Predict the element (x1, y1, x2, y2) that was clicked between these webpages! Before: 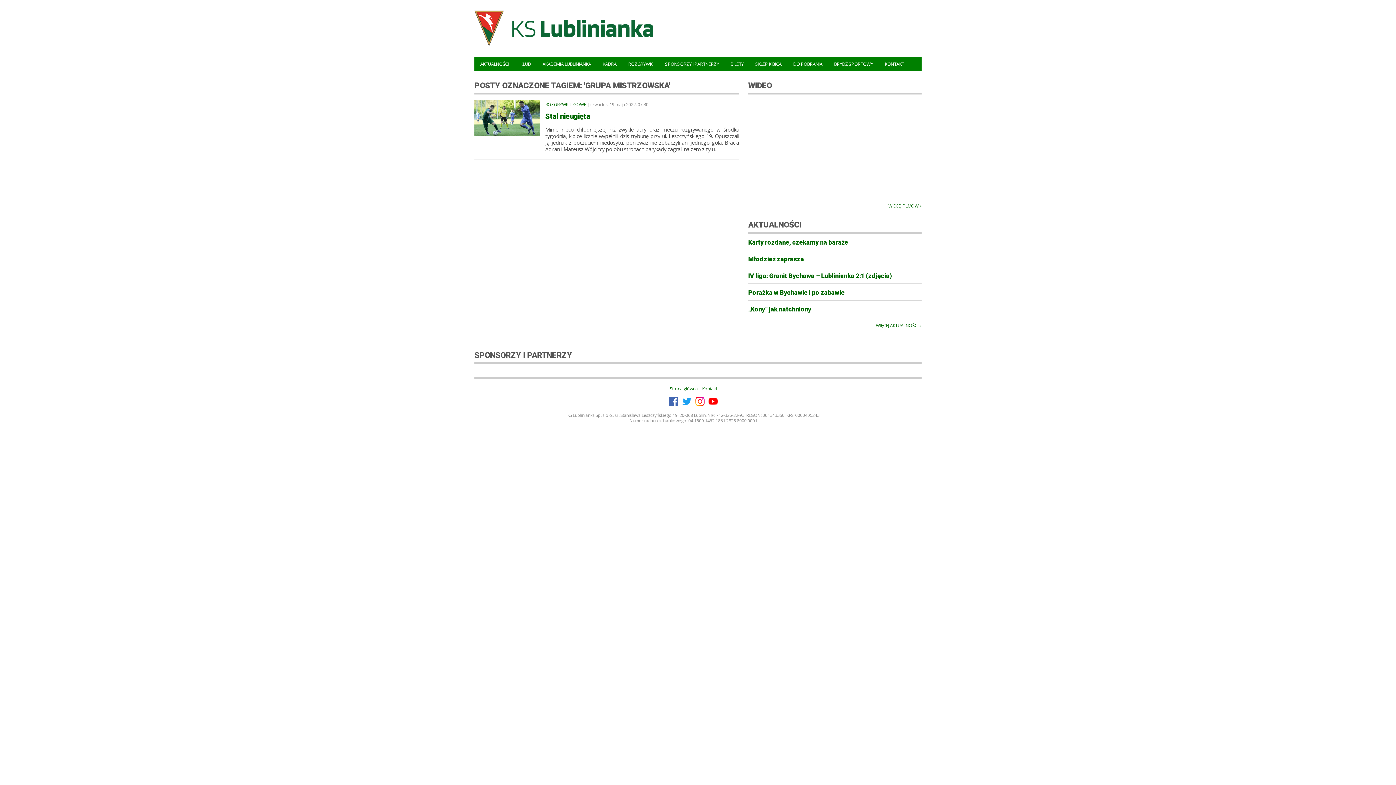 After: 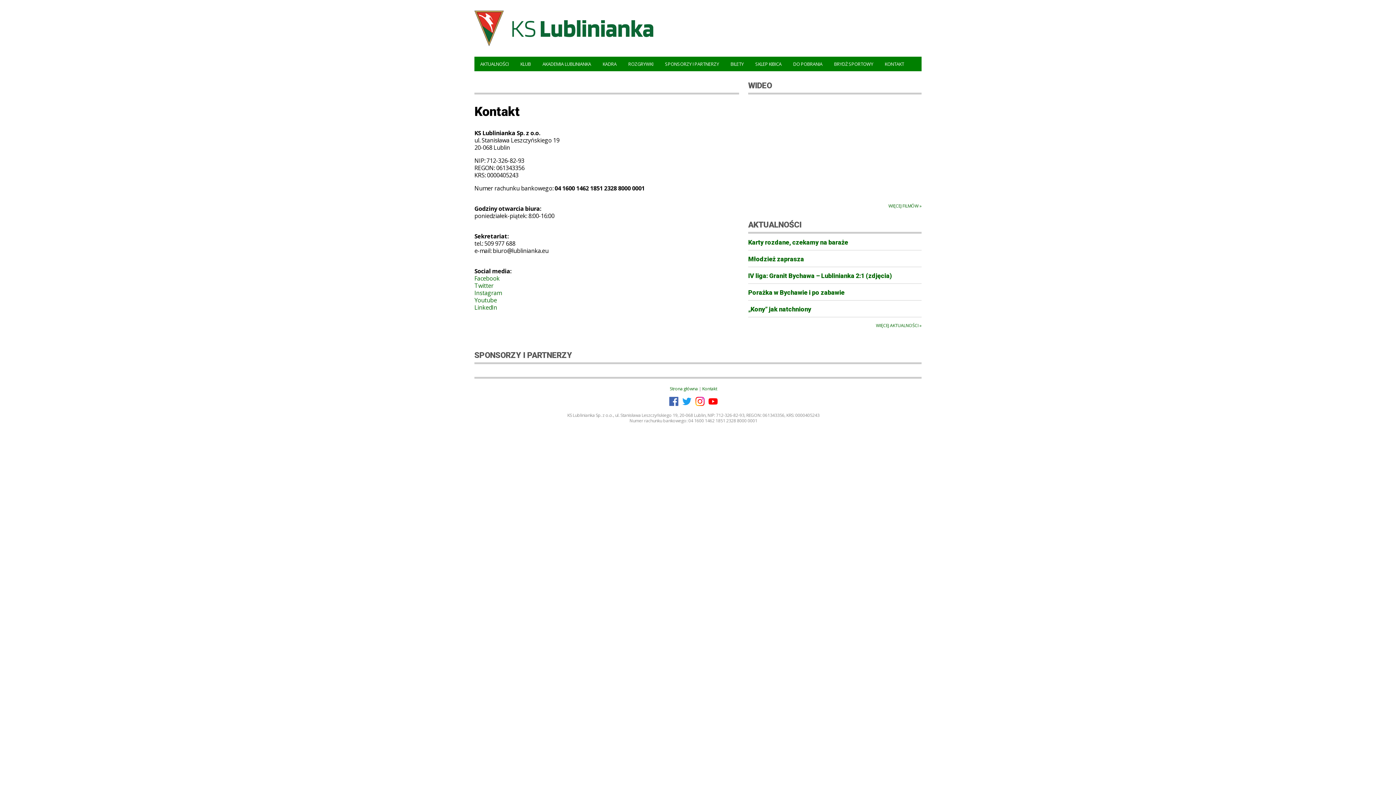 Action: bbox: (702, 385, 717, 391) label: Kontakt